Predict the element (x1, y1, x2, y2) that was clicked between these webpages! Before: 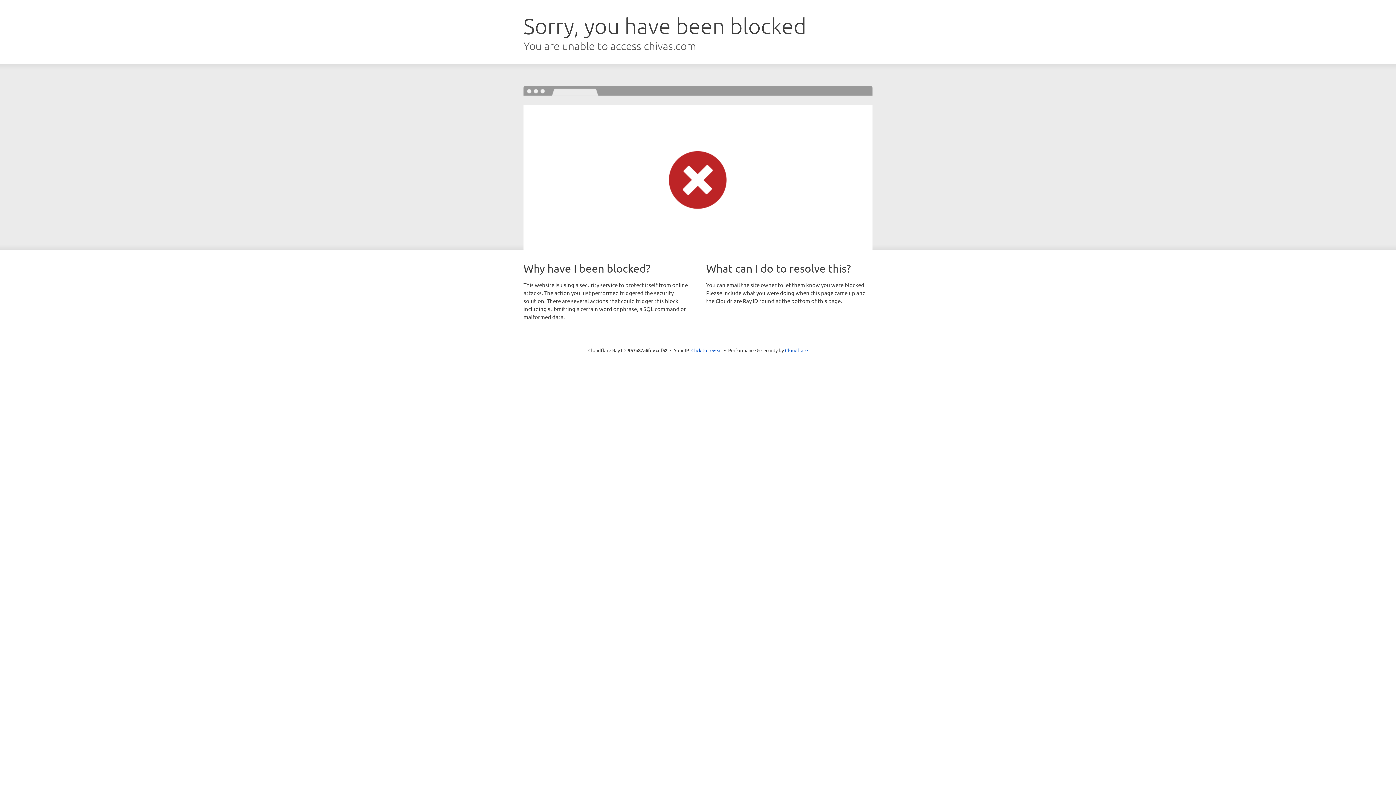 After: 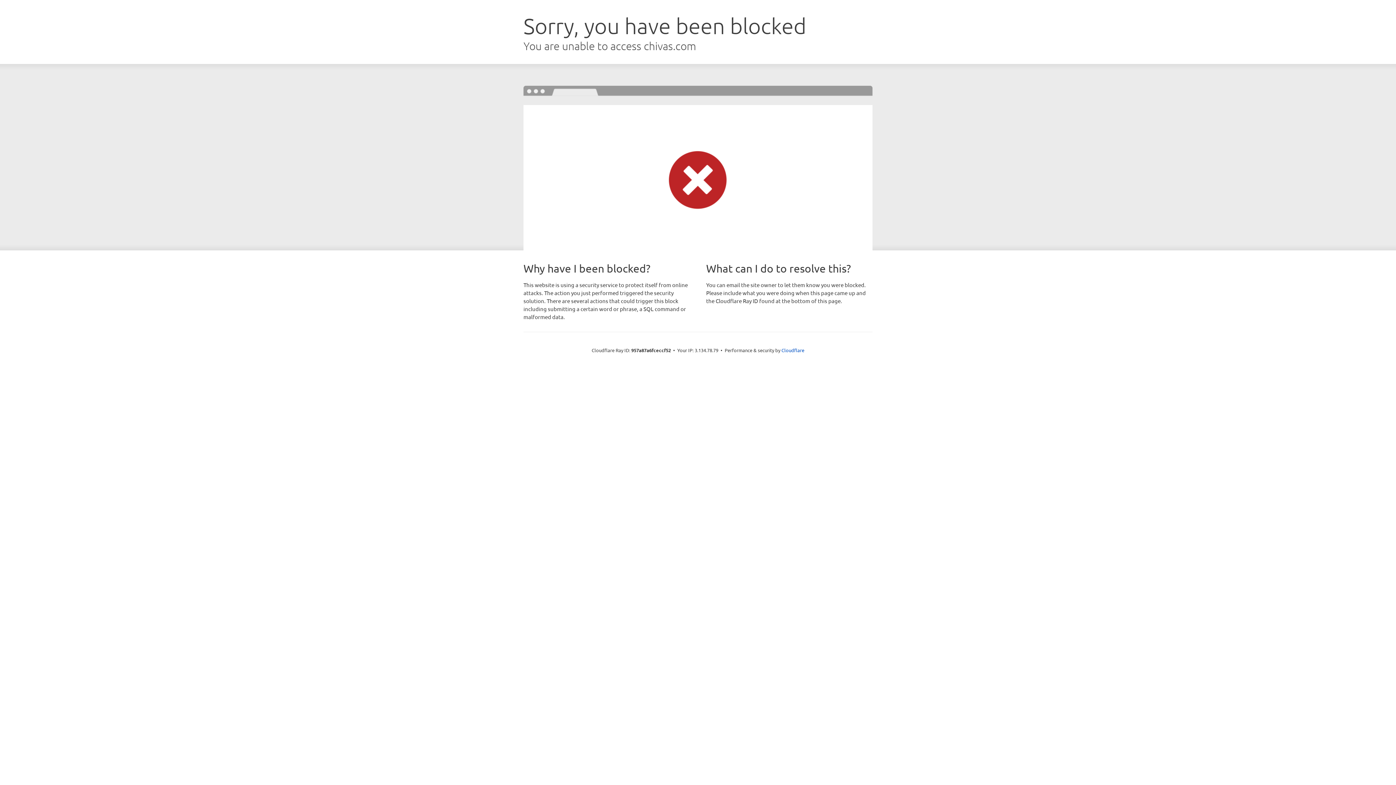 Action: label: Click to reveal bbox: (691, 346, 722, 353)